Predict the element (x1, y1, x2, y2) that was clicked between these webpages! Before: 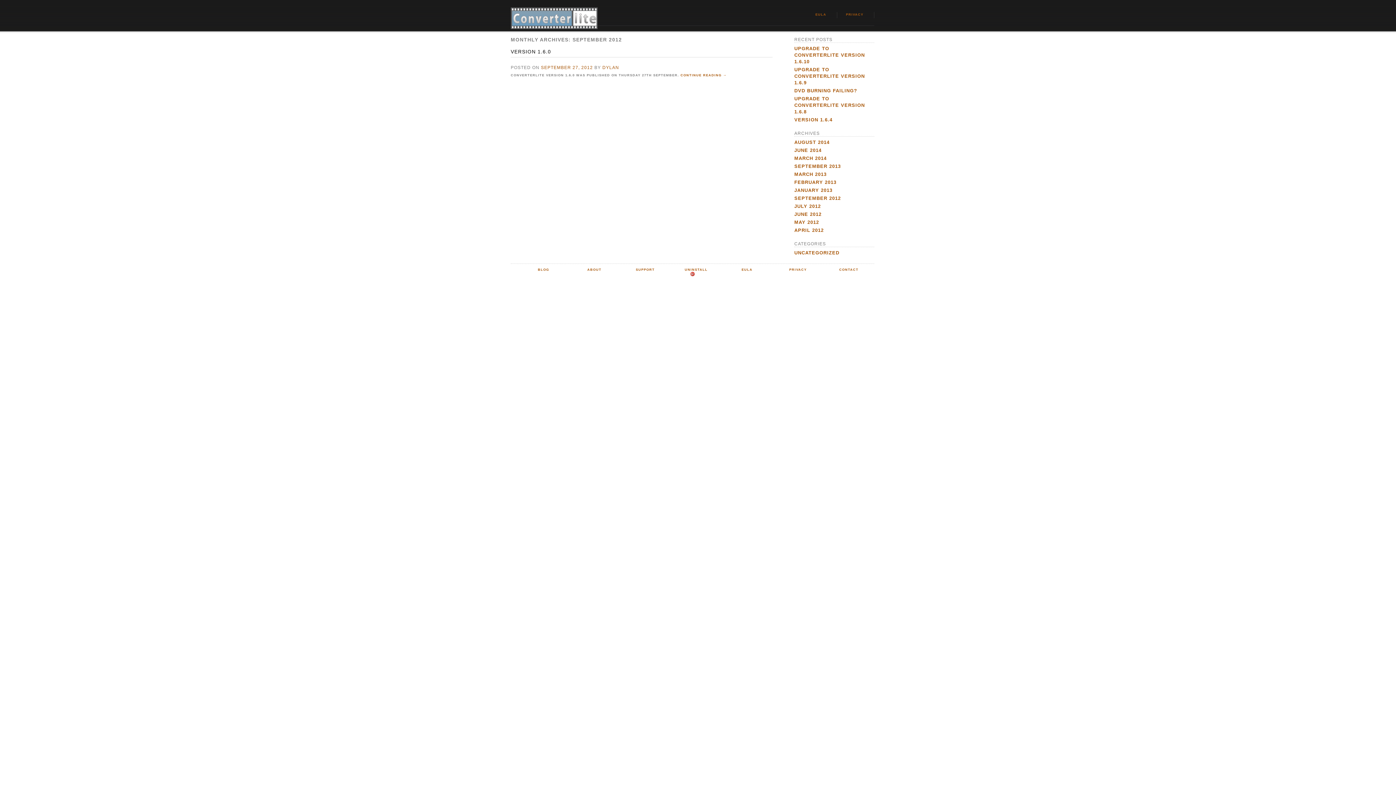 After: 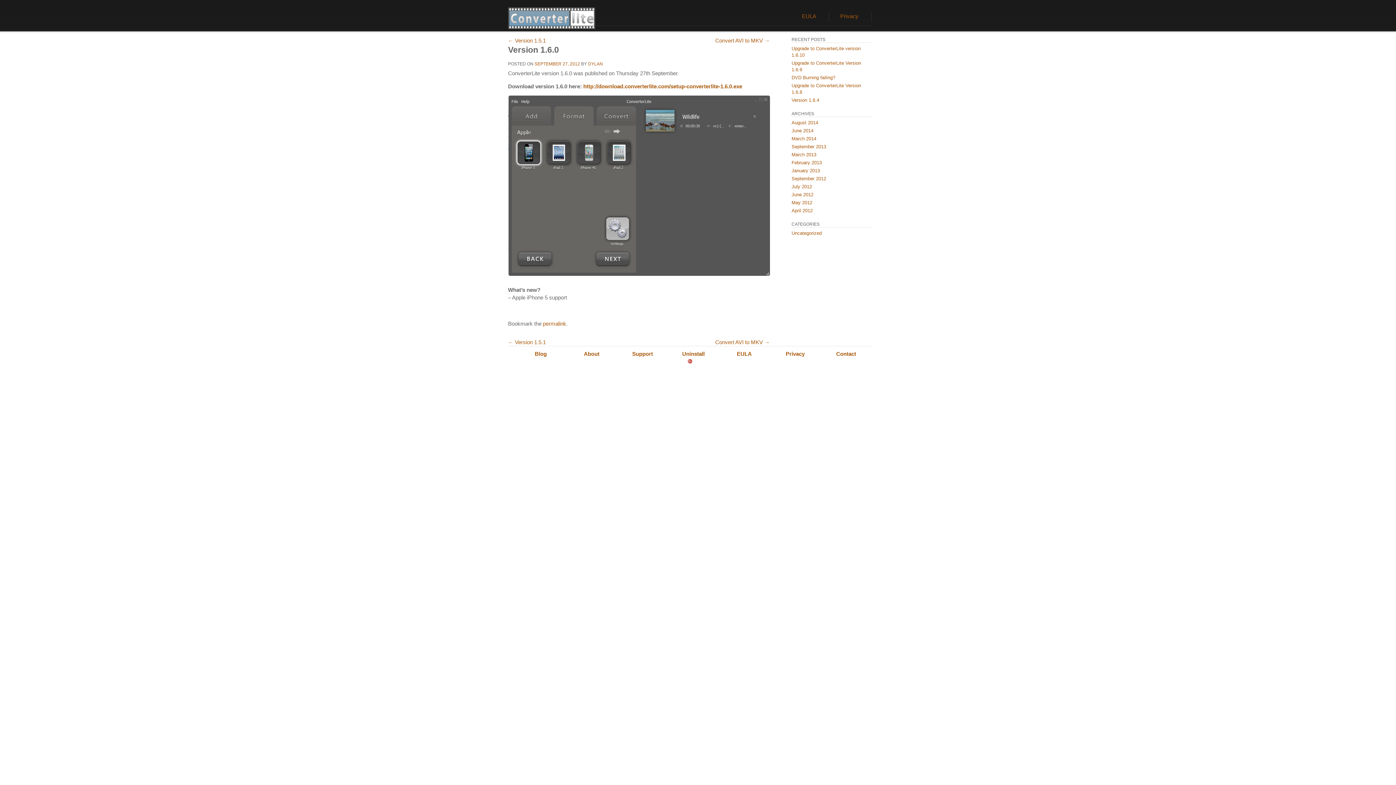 Action: bbox: (680, 73, 726, 77) label: CONTINUE READING →